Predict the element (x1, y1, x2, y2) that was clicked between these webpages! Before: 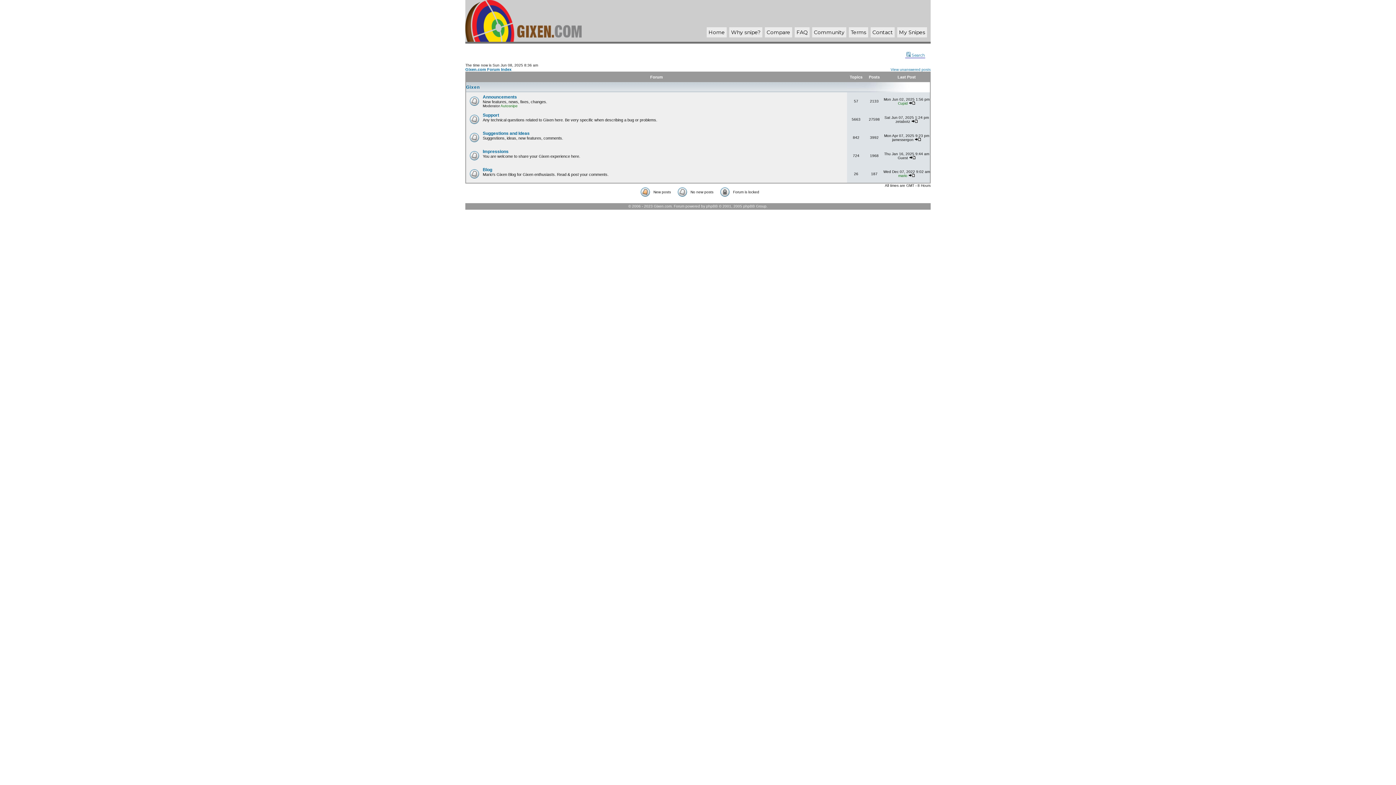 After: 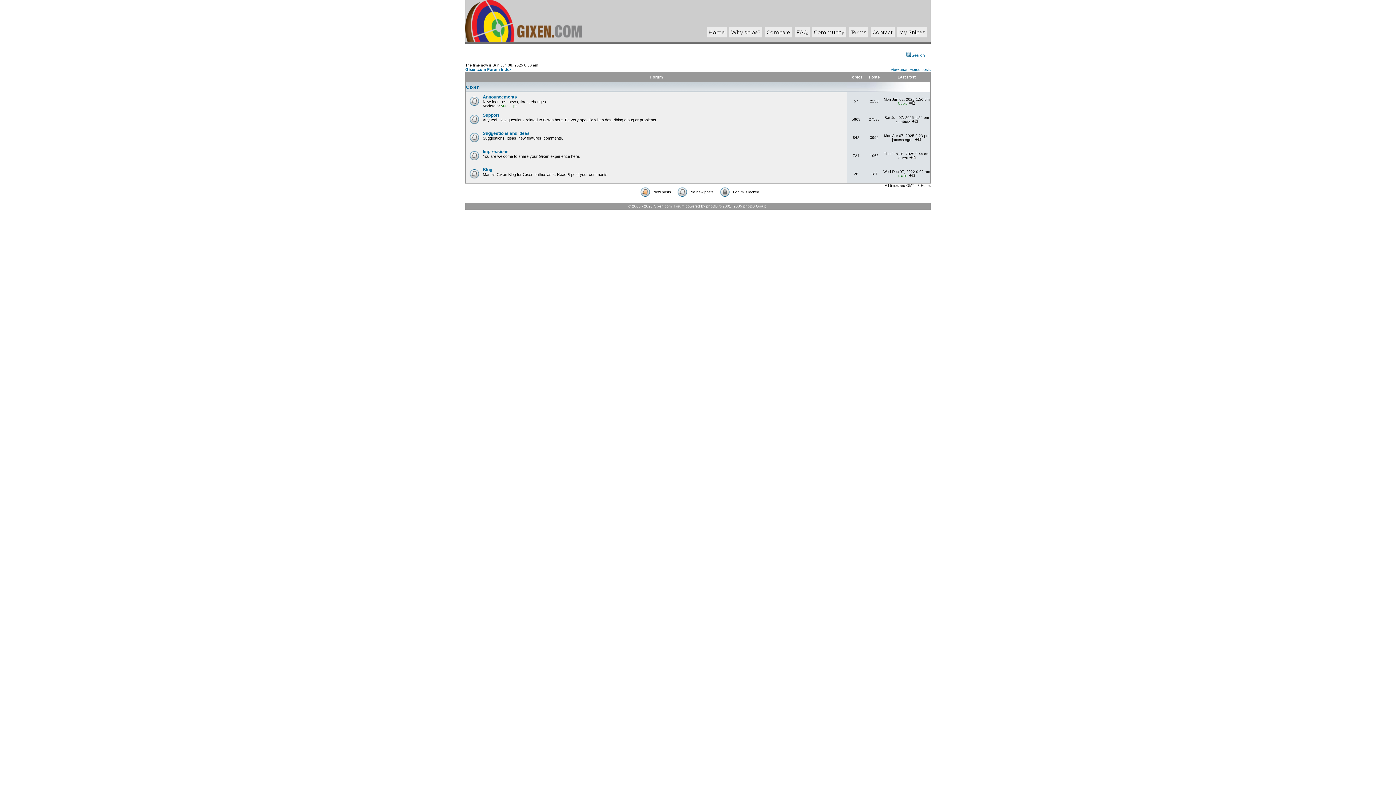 Action: label: Community bbox: (814, 29, 844, 35)